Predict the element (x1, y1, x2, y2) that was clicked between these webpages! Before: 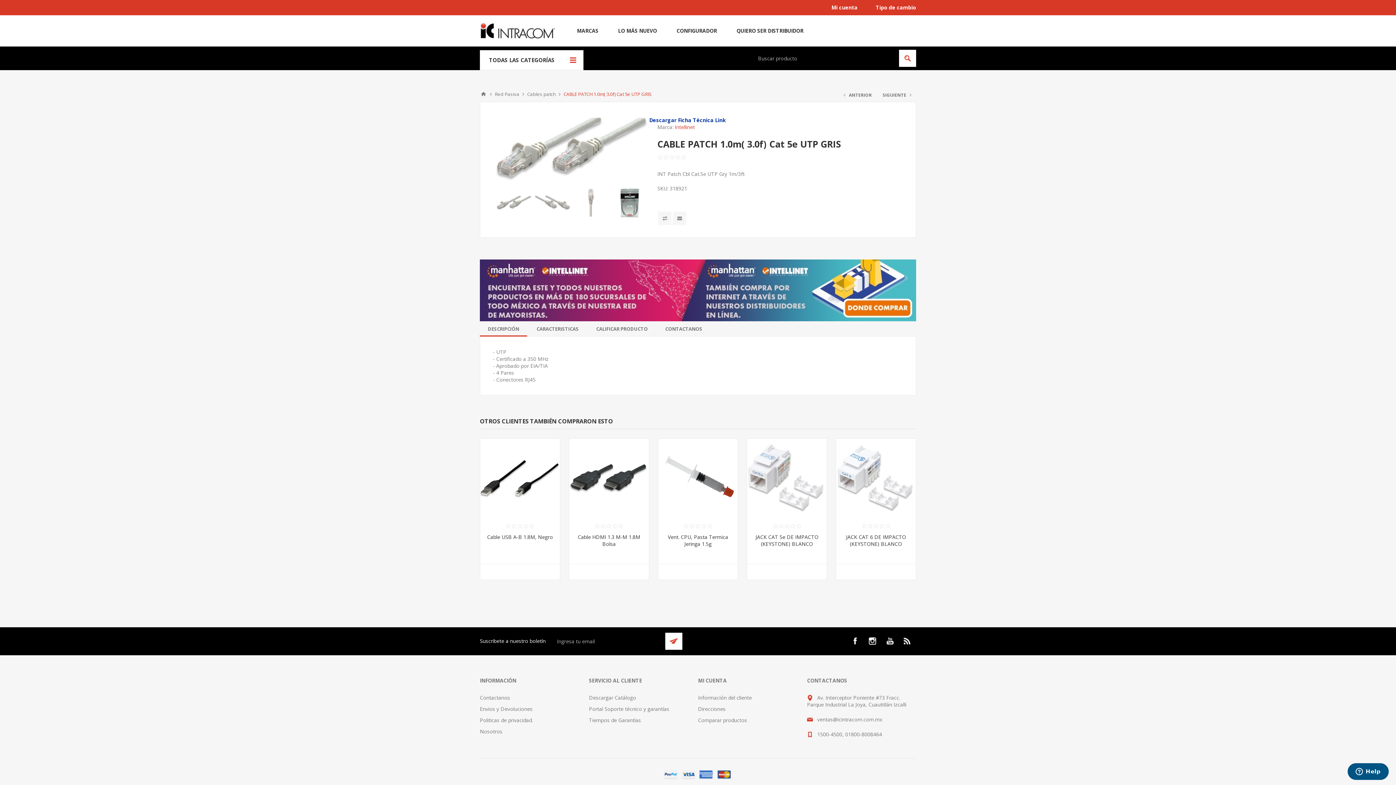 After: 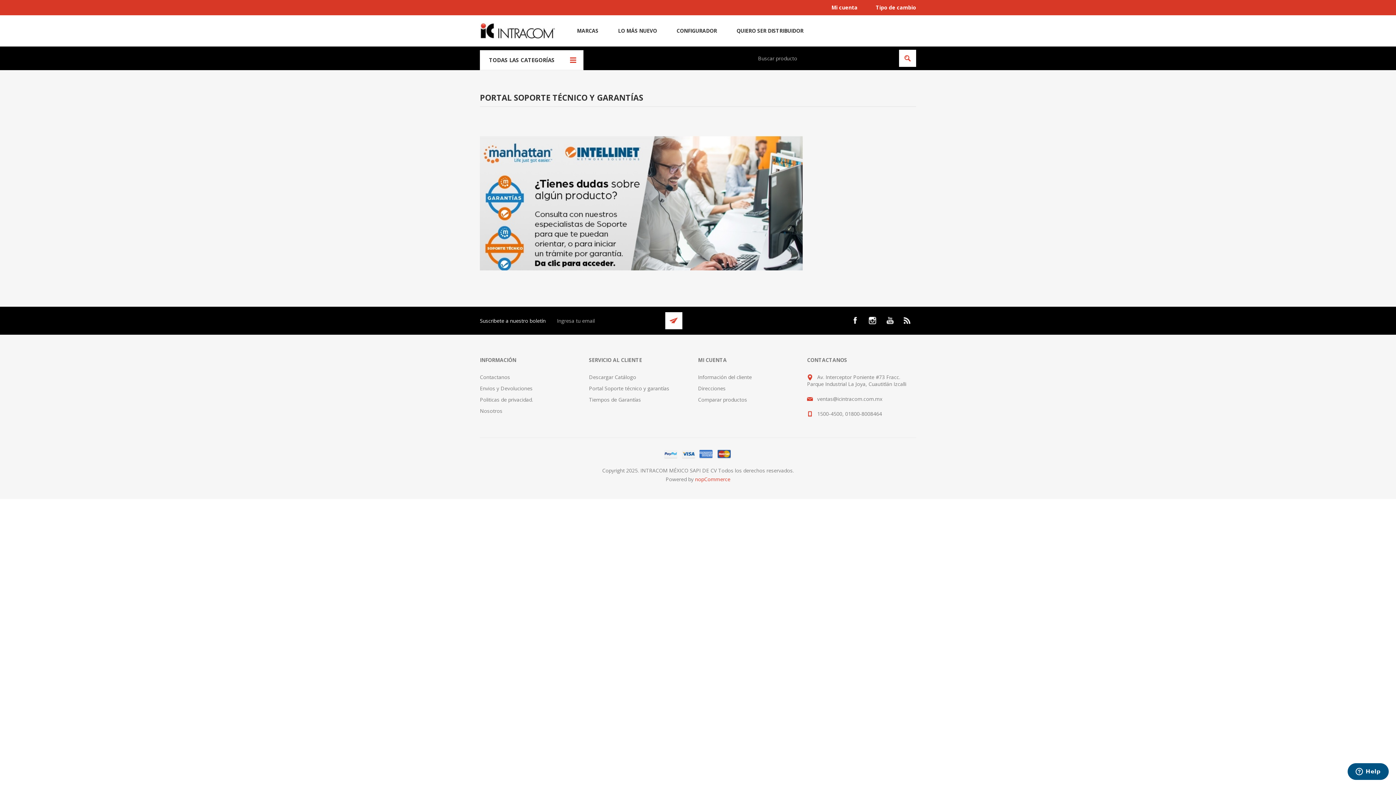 Action: bbox: (589, 705, 669, 712) label: Portal Soporte técnico y garantías